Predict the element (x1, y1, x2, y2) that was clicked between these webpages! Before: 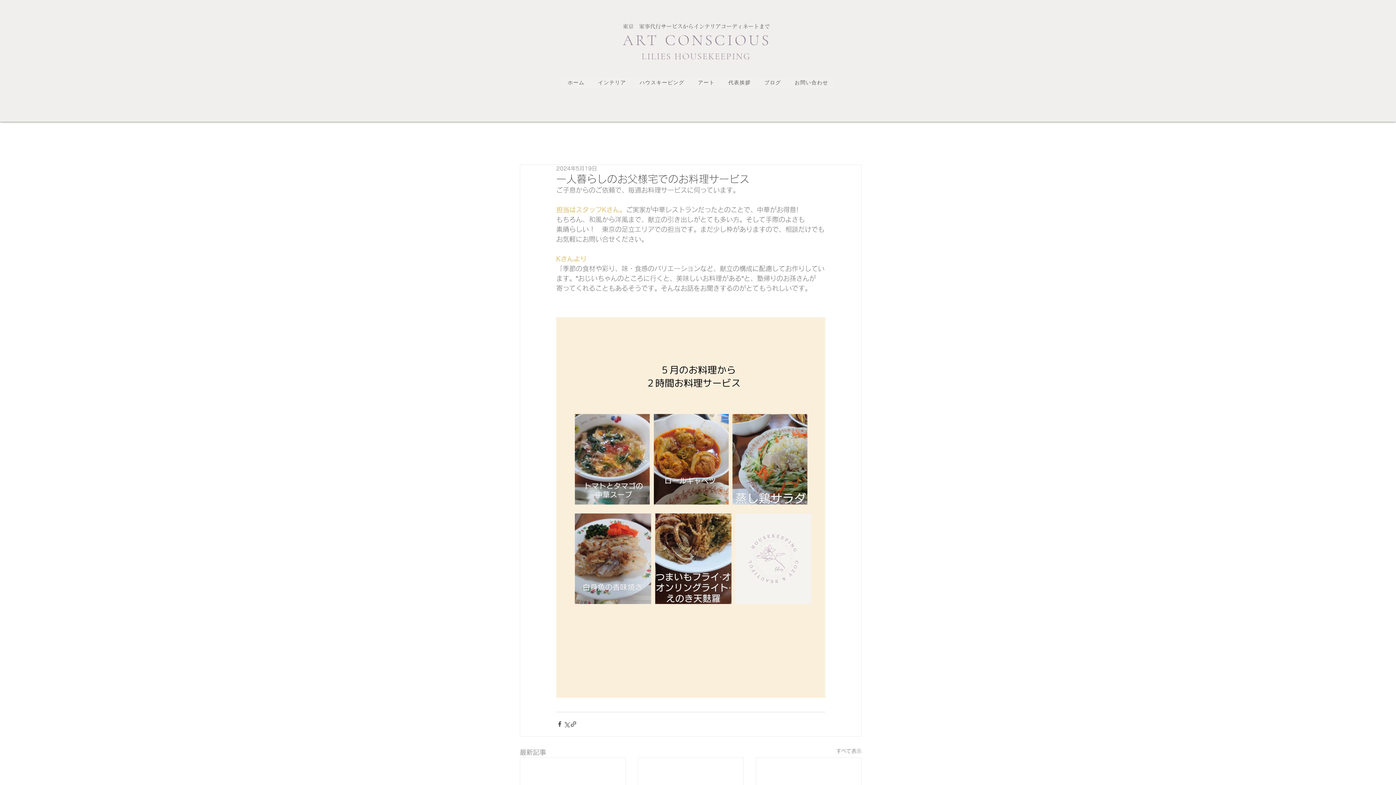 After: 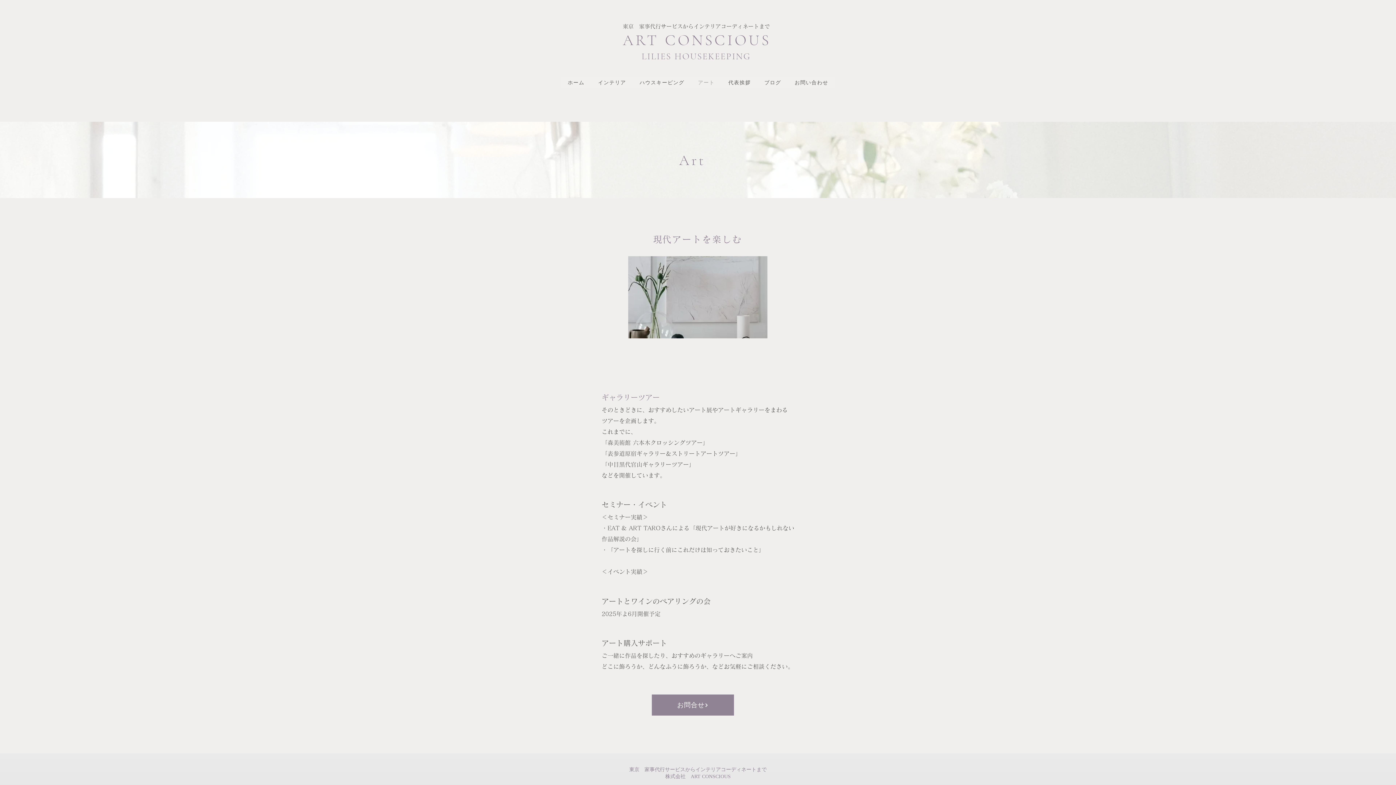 Action: bbox: (691, 77, 721, 88) label: アート